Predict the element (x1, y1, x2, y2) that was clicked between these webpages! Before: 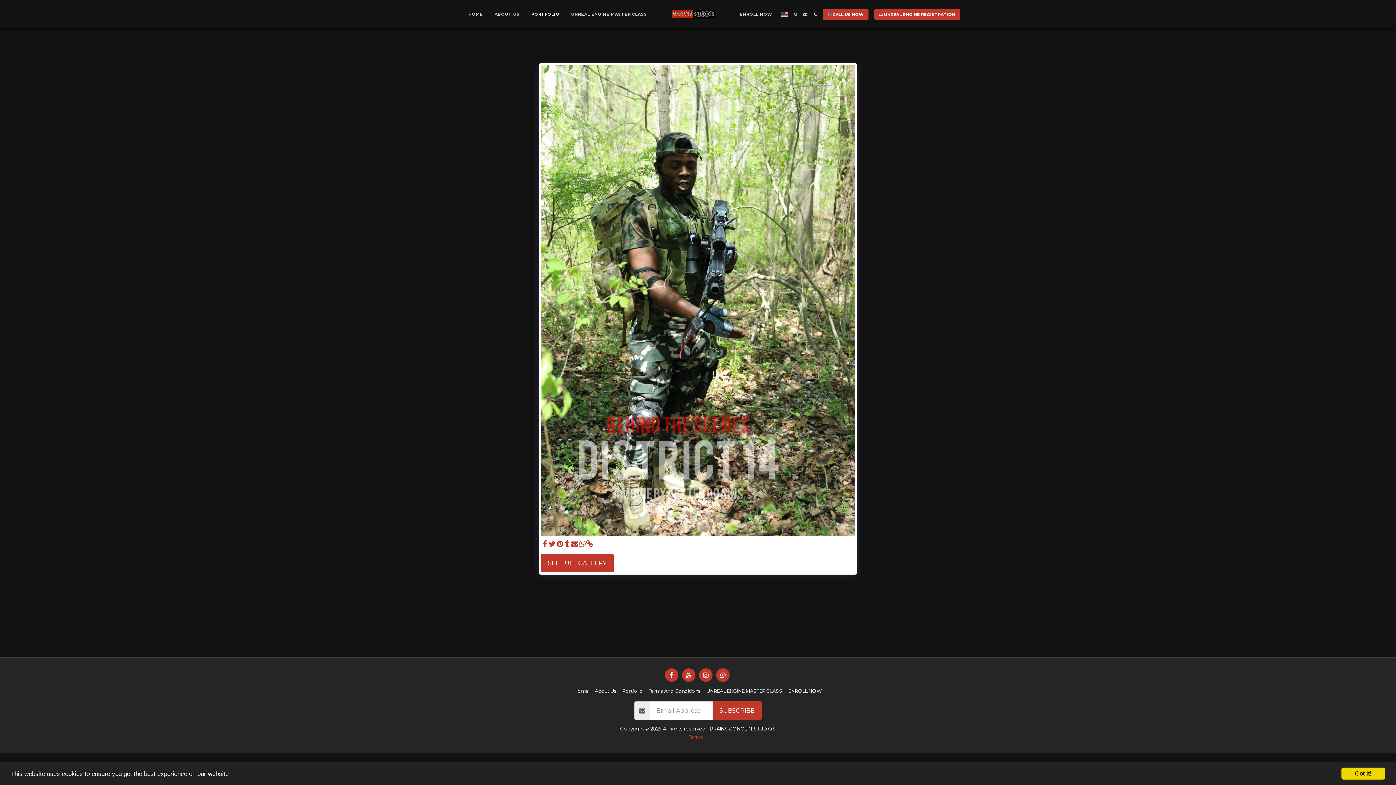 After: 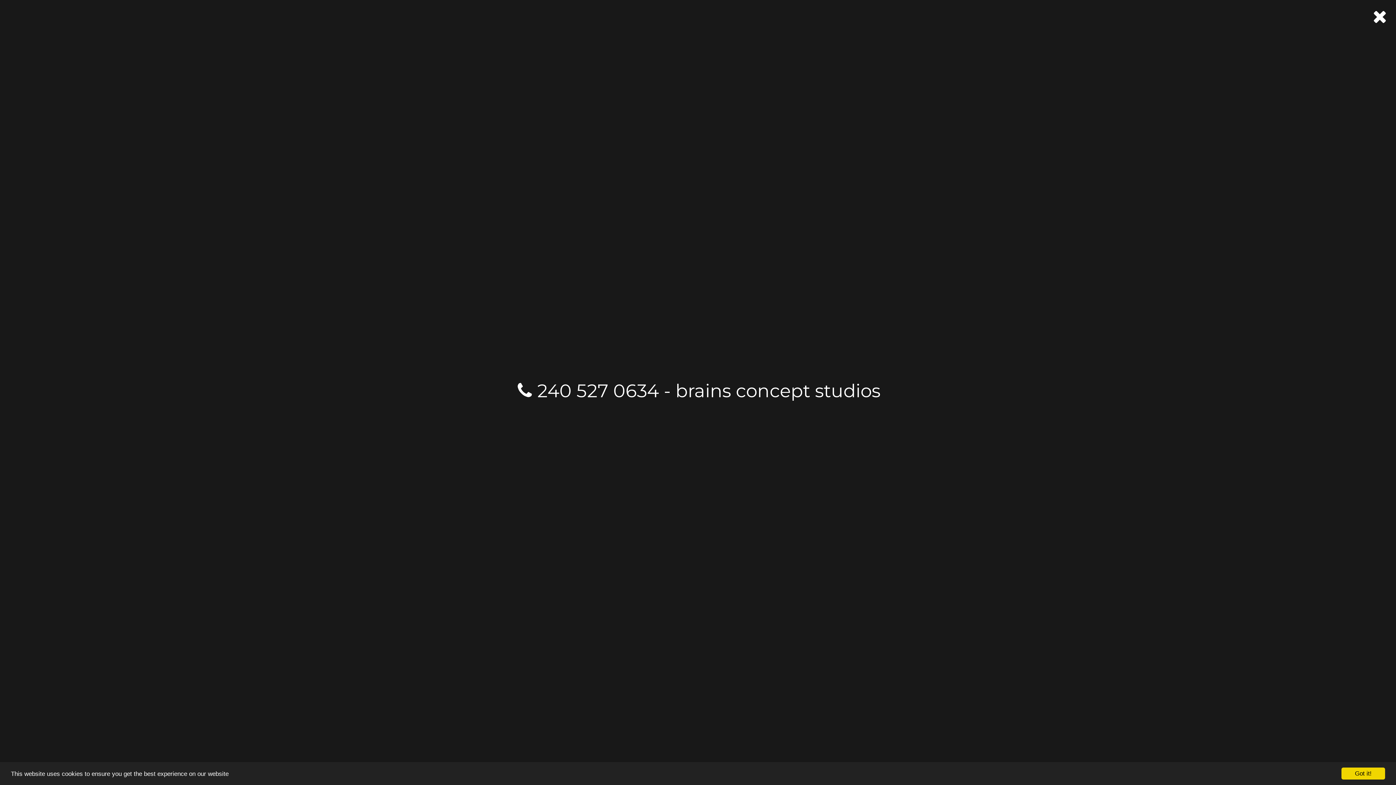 Action: label:   bbox: (810, 12, 819, 16)